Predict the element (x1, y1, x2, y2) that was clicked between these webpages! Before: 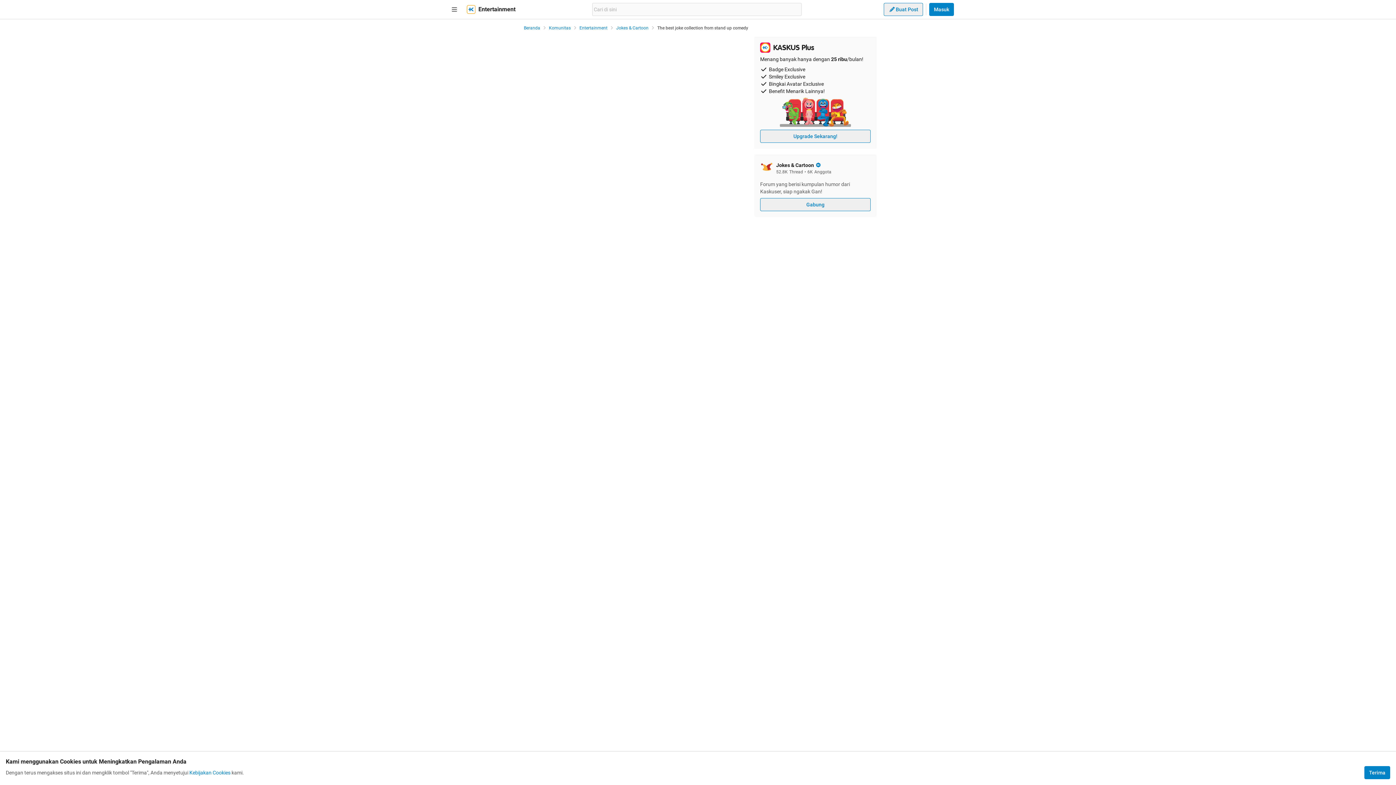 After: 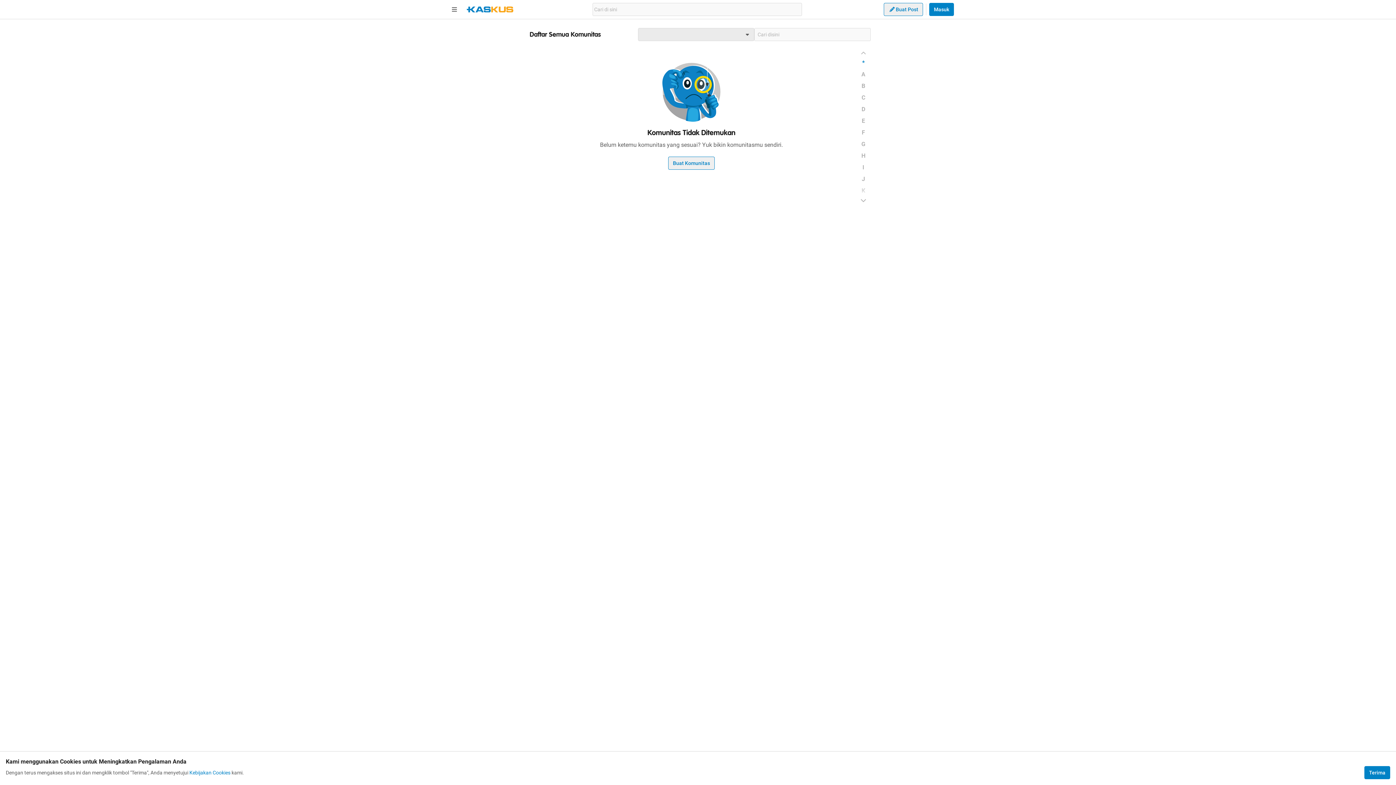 Action: bbox: (579, 25, 607, 30) label: Entertainment